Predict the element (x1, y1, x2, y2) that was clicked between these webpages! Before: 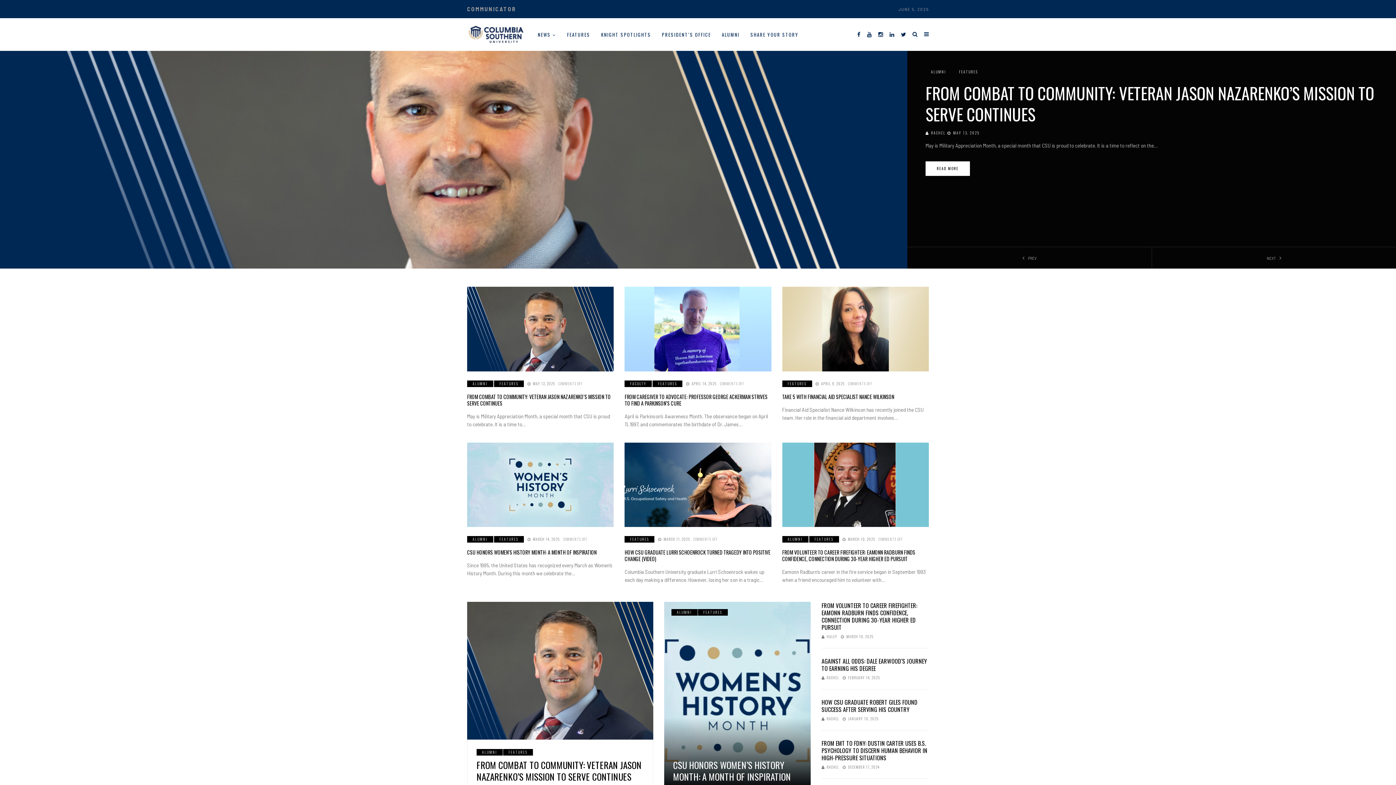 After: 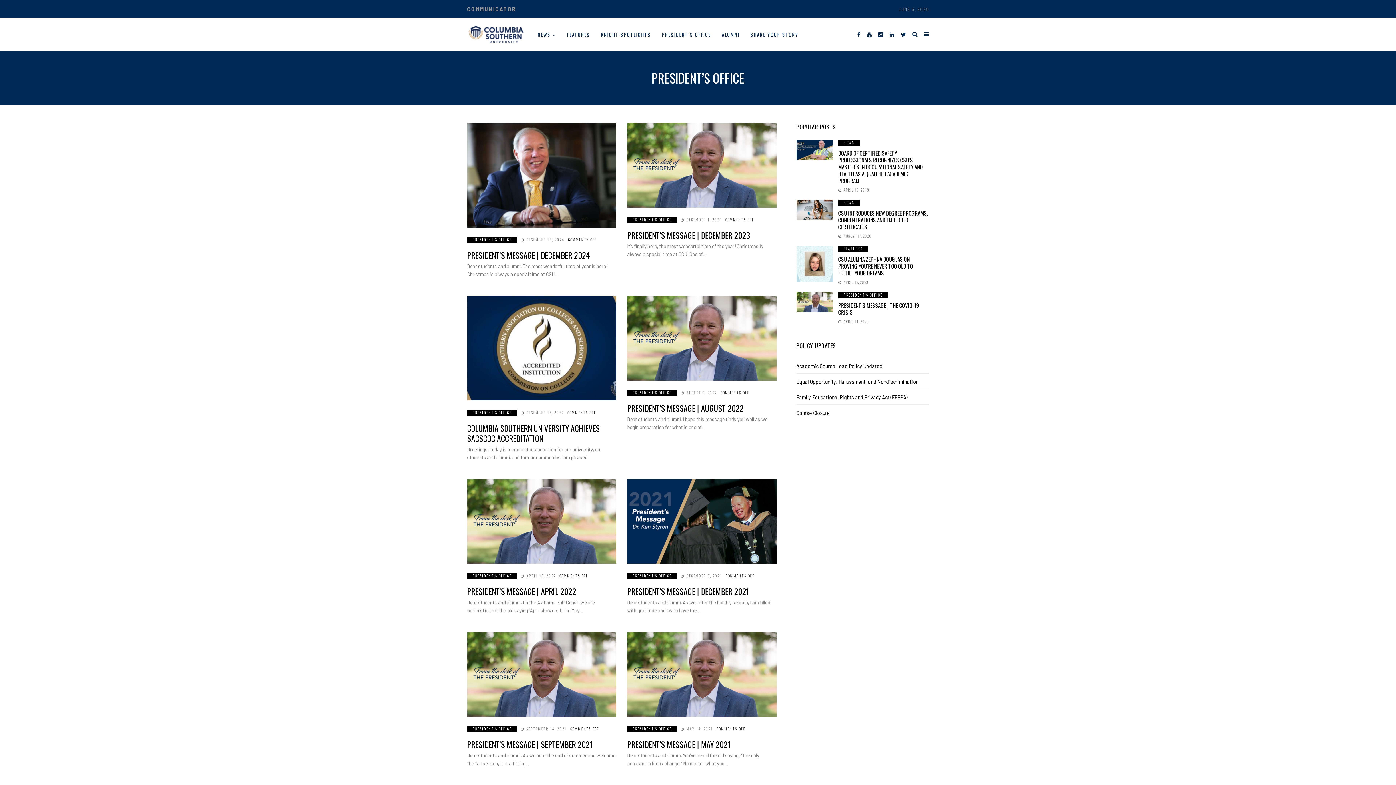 Action: label: PRESIDENT’S OFFICE bbox: (662, 18, 711, 50)